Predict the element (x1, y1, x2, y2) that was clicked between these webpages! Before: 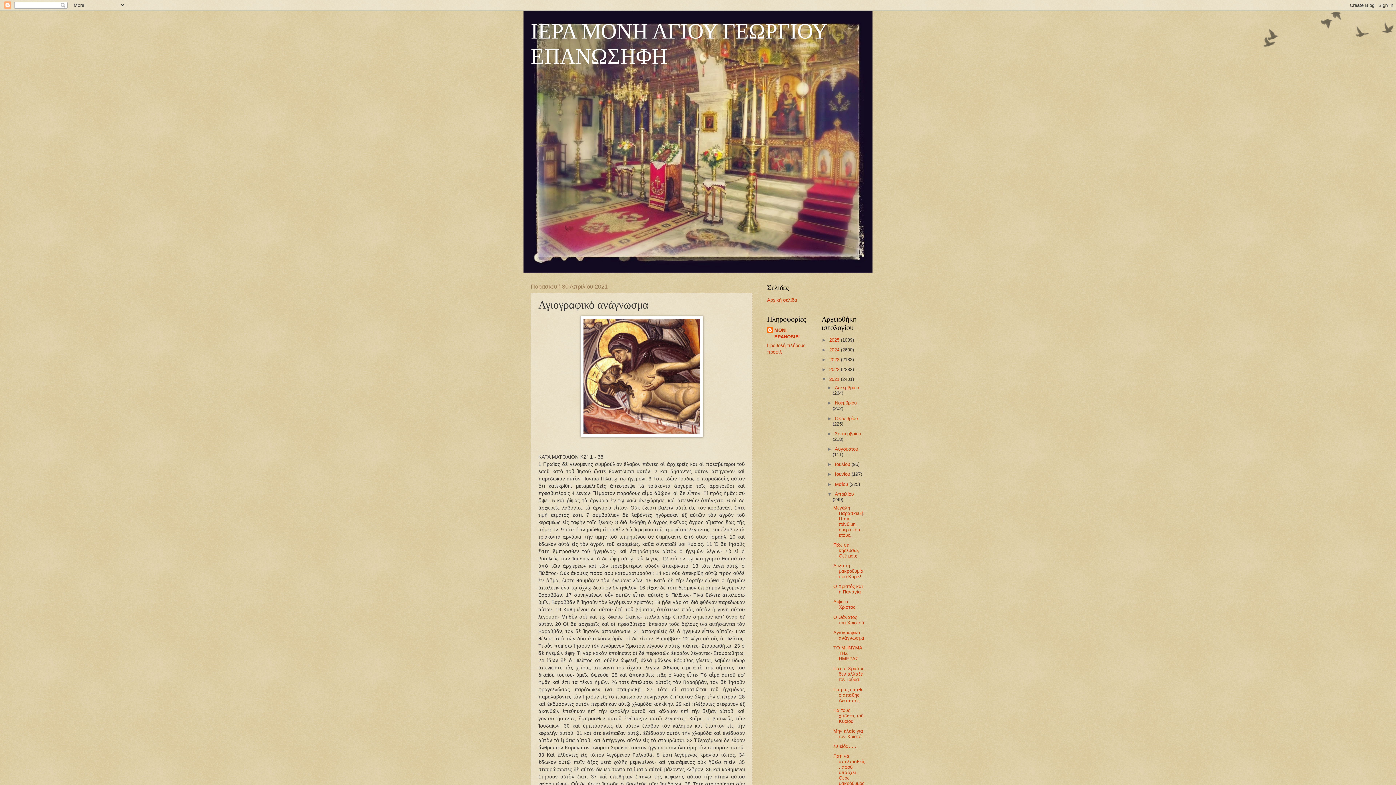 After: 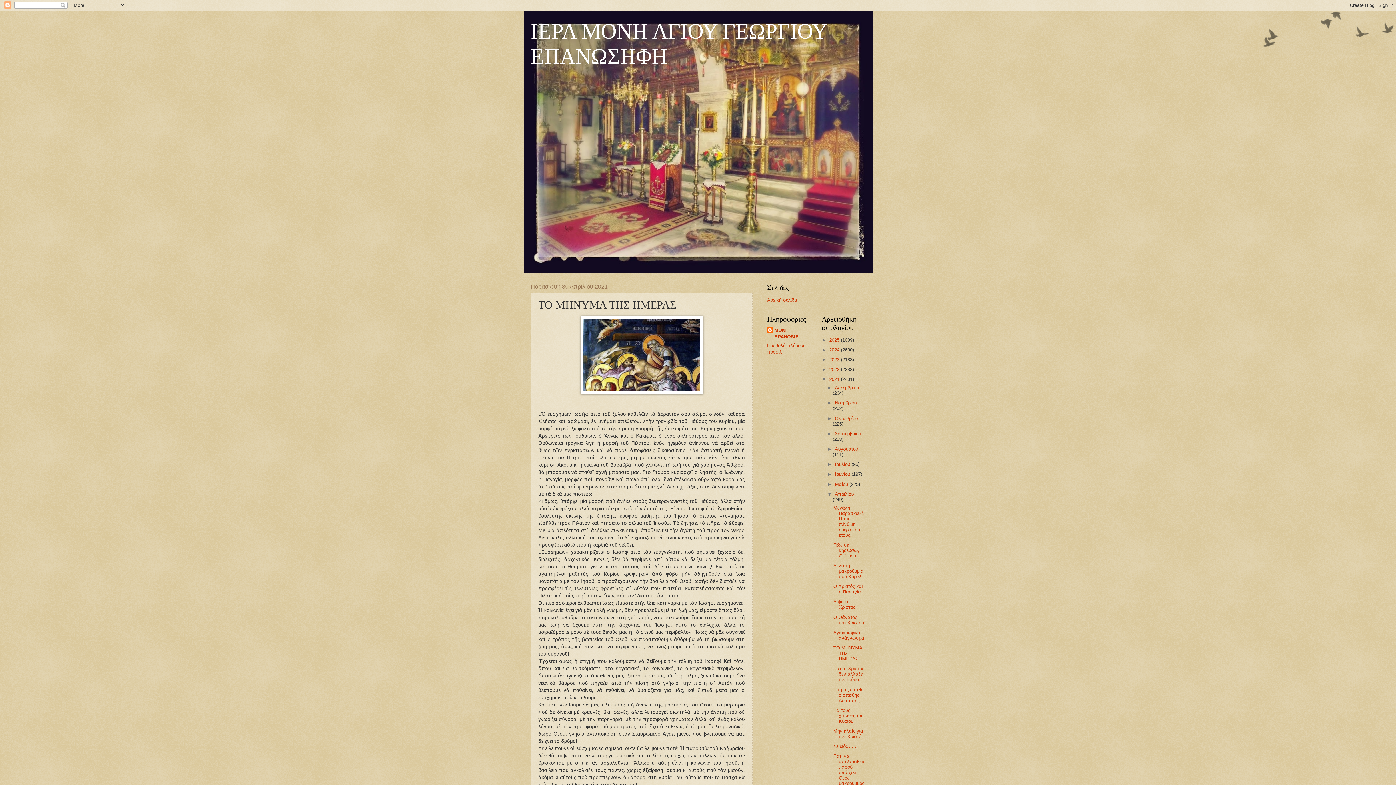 Action: bbox: (833, 645, 862, 661) label: ΤΟ ΜΗΝΥΜΑ ΤΗΣ ΗΜΕΡΑΣ